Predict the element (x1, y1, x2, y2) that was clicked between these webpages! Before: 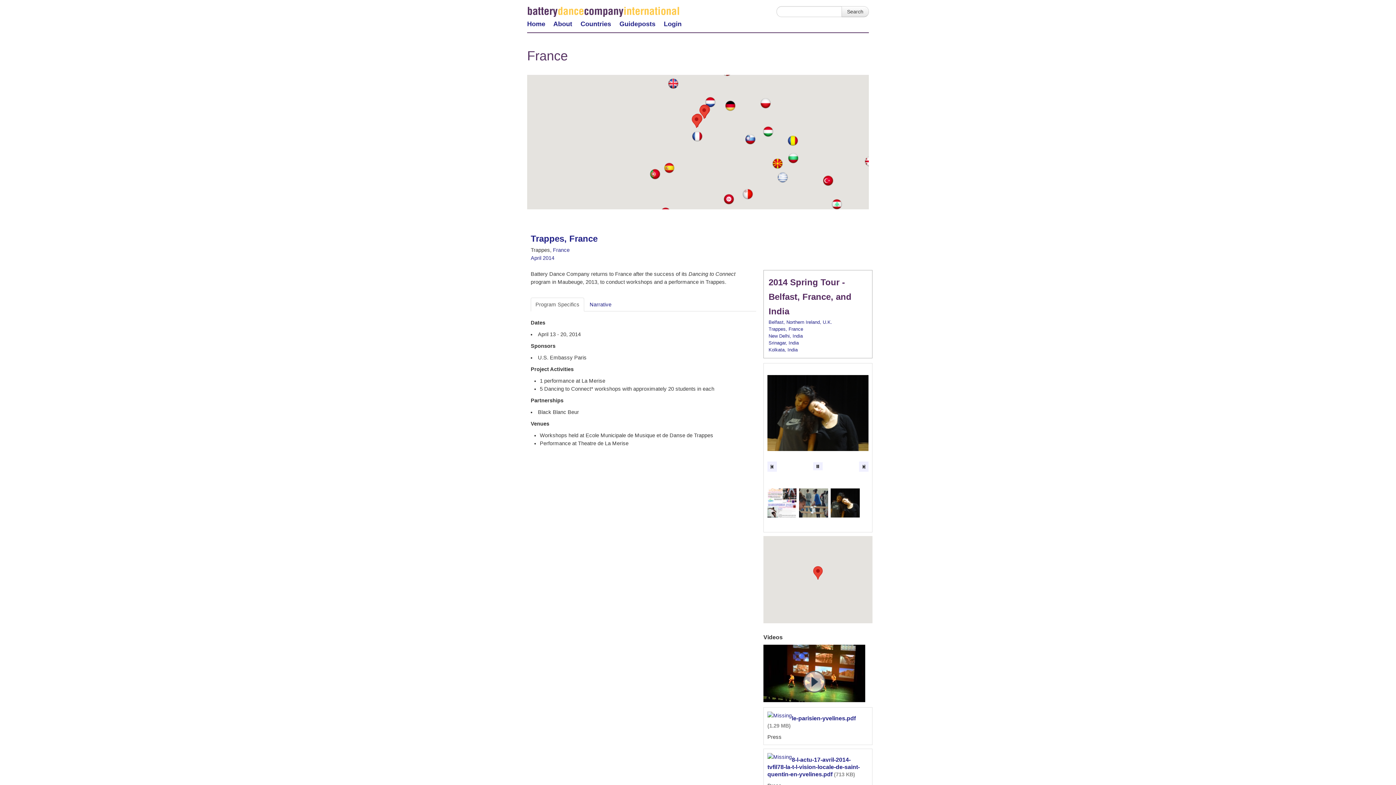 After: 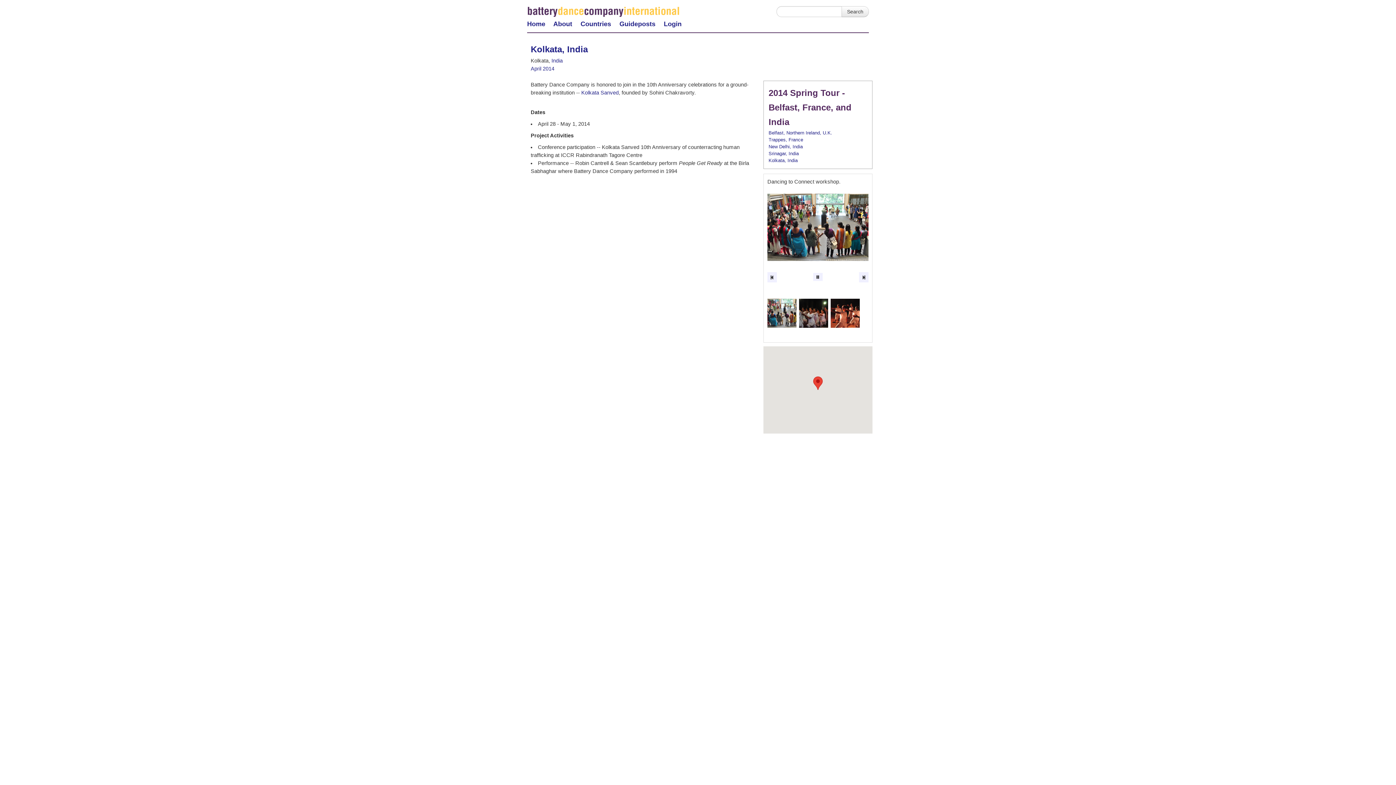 Action: label: Kolkata, India bbox: (768, 347, 797, 352)